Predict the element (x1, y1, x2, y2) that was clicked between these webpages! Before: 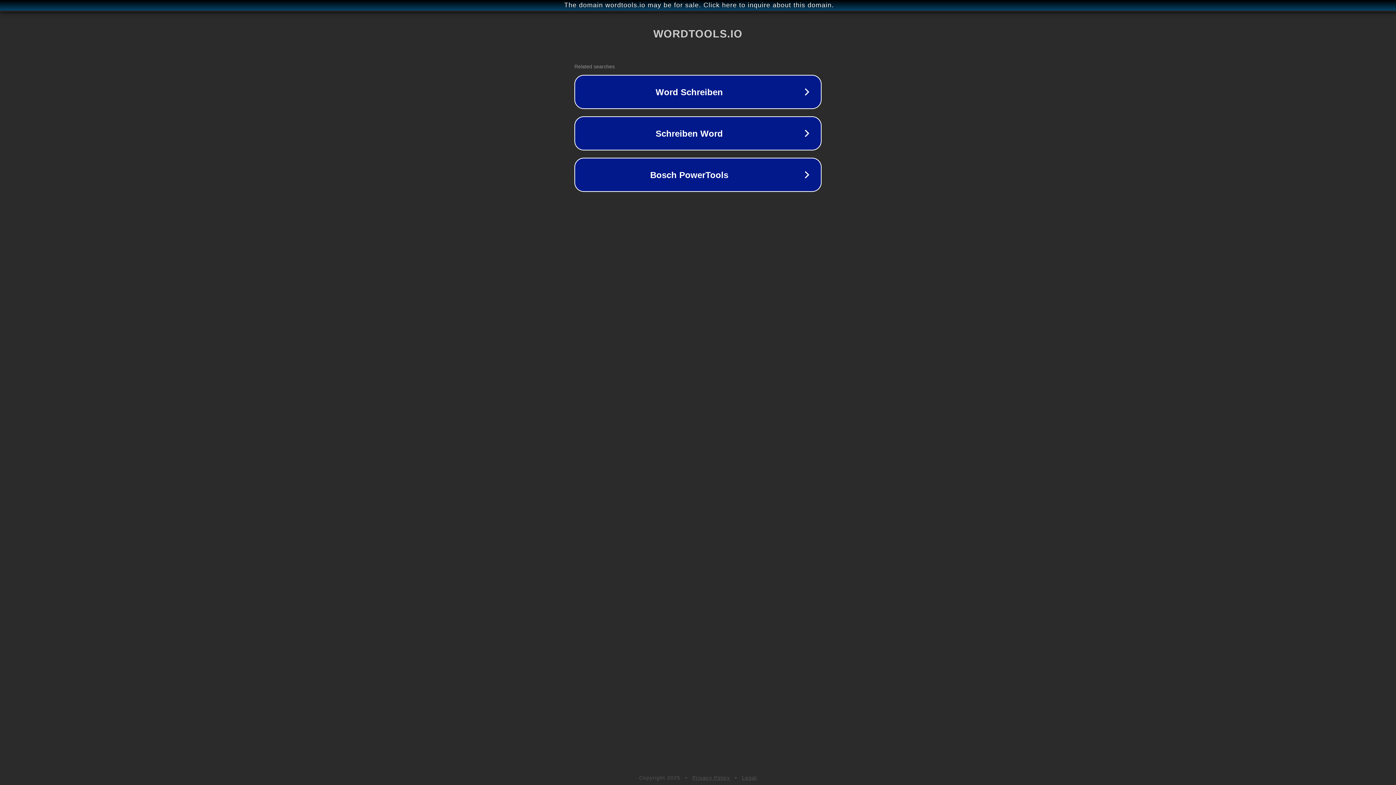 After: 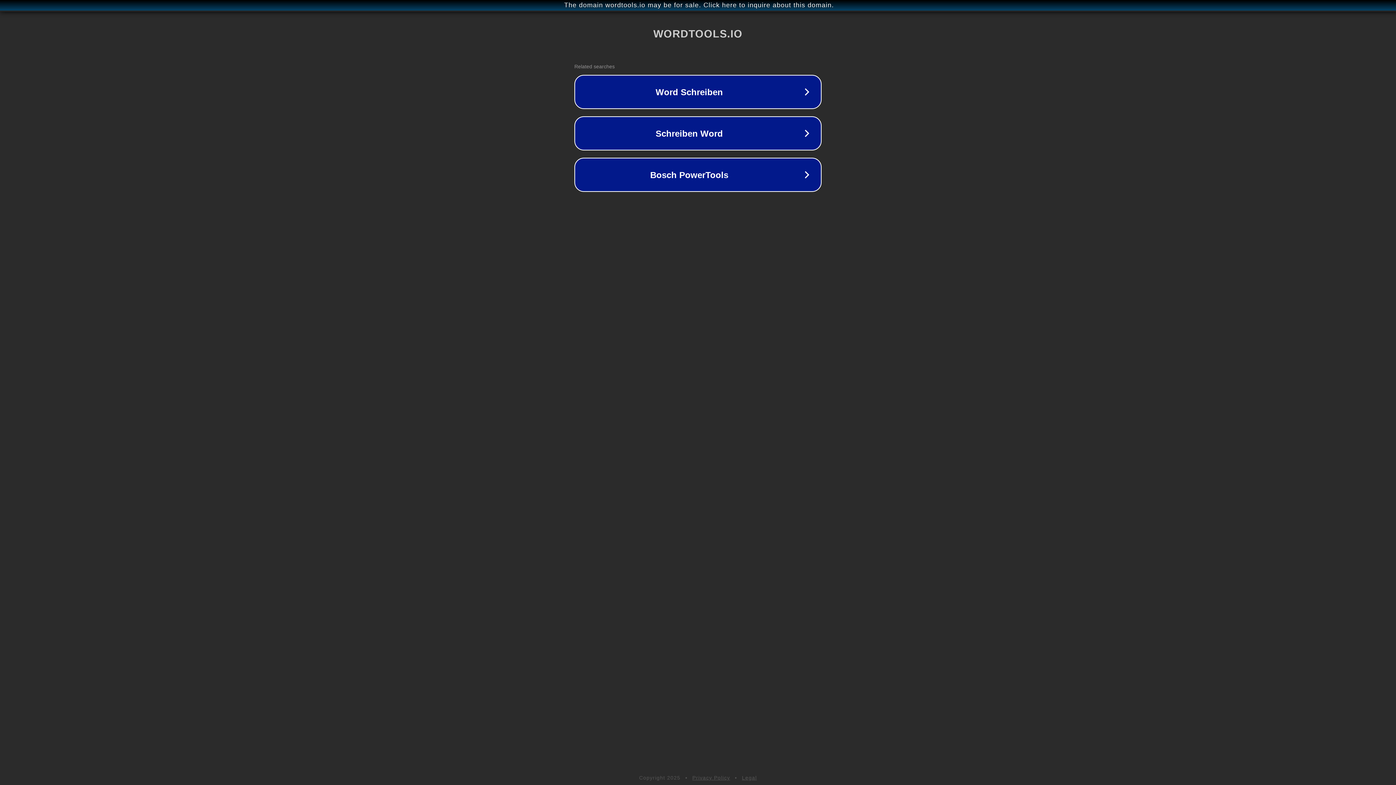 Action: bbox: (692, 775, 730, 781) label: Privacy Policy